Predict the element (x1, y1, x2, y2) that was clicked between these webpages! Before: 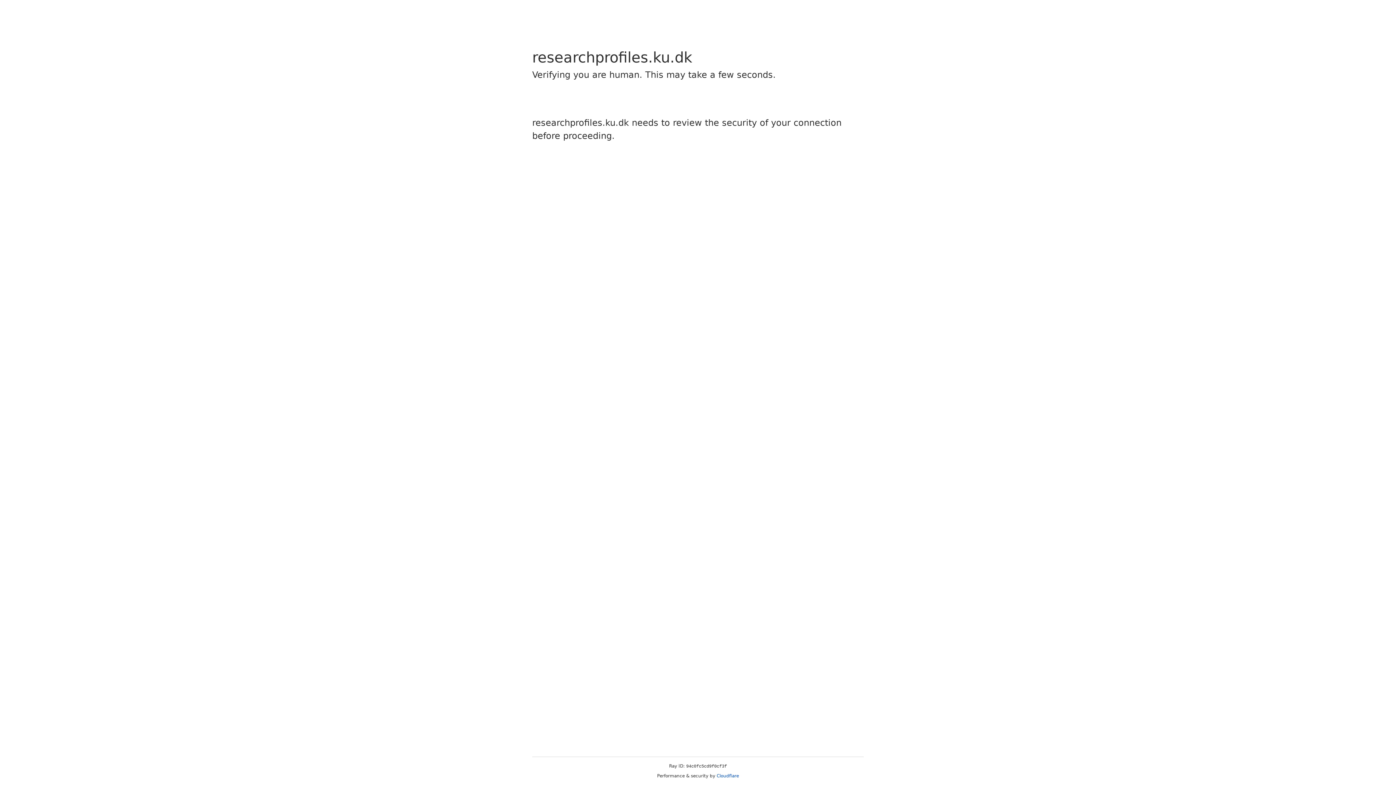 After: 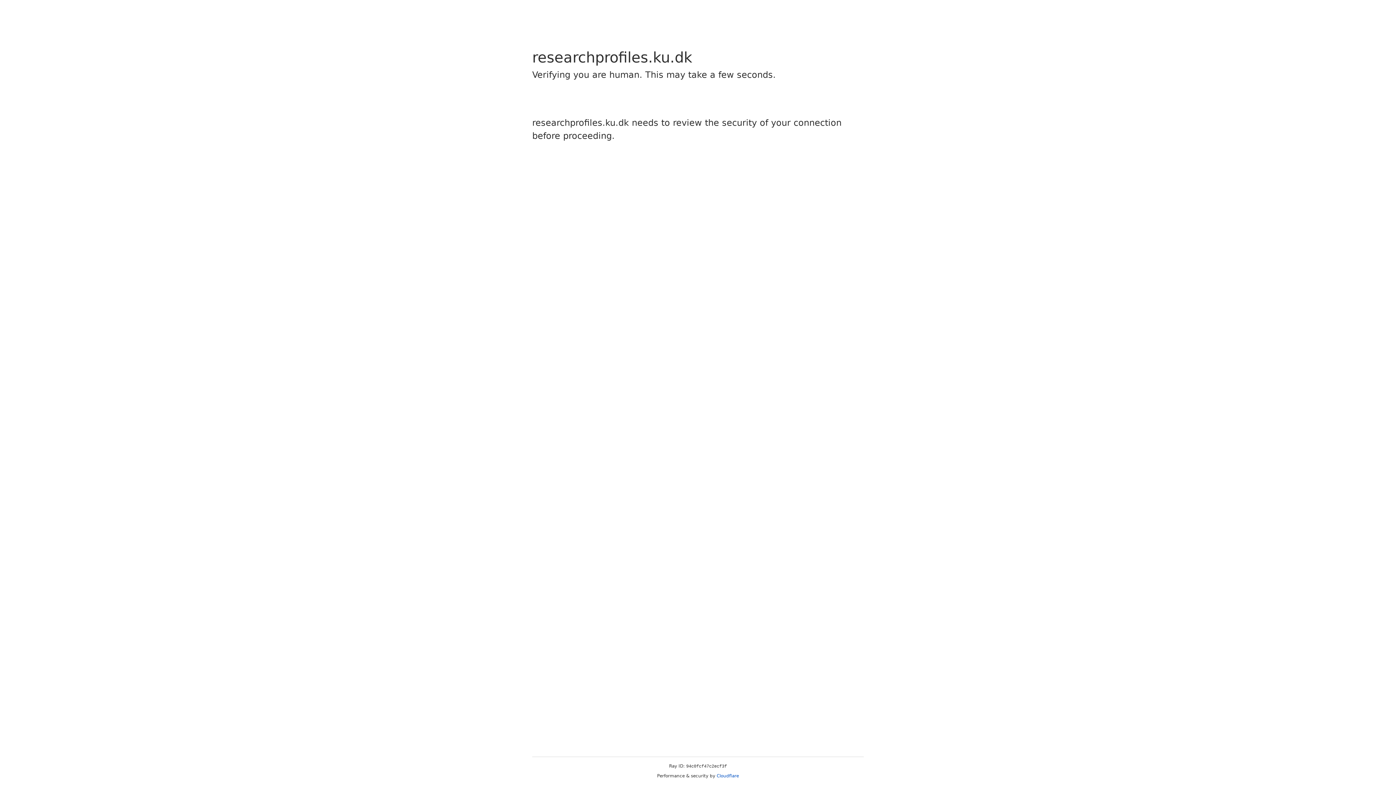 Action: label: Cloudflare bbox: (716, 773, 739, 778)